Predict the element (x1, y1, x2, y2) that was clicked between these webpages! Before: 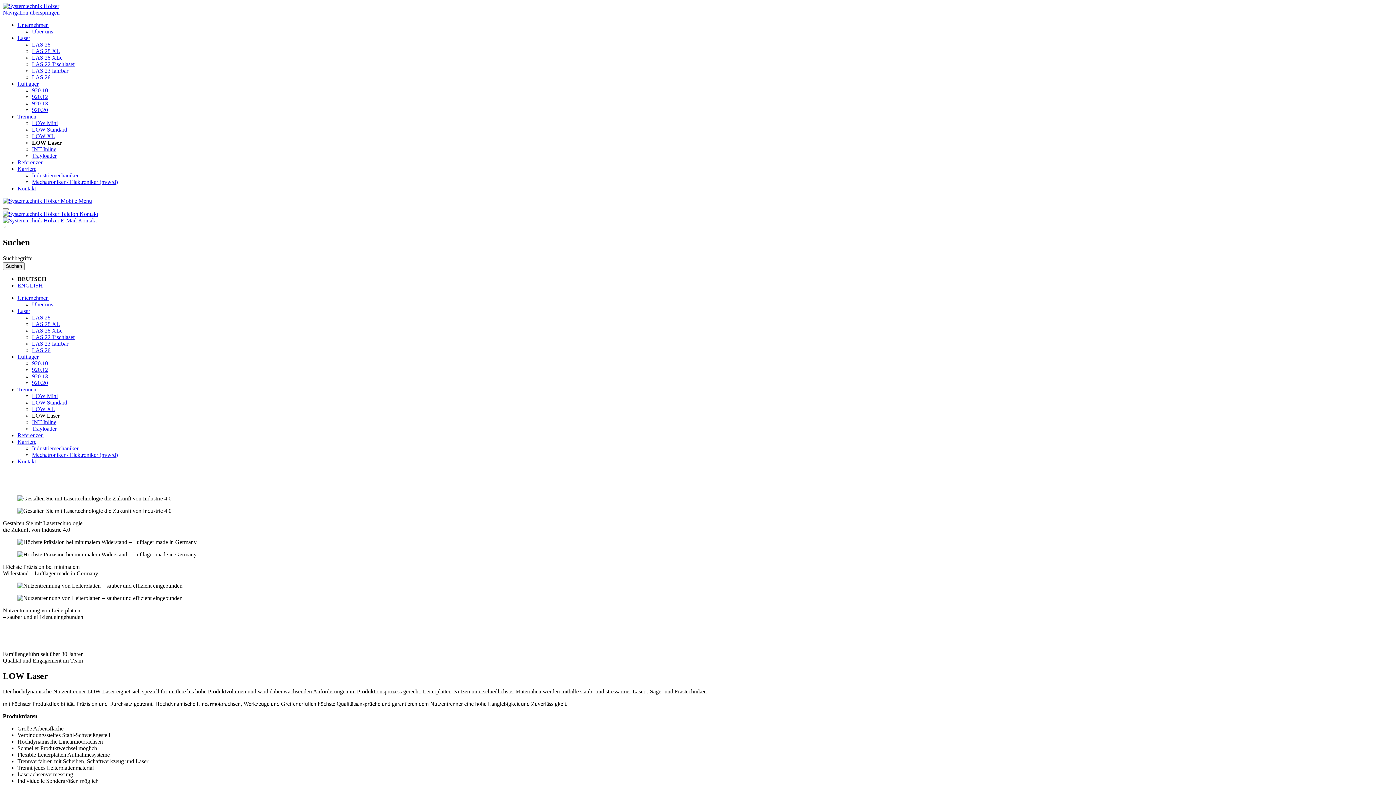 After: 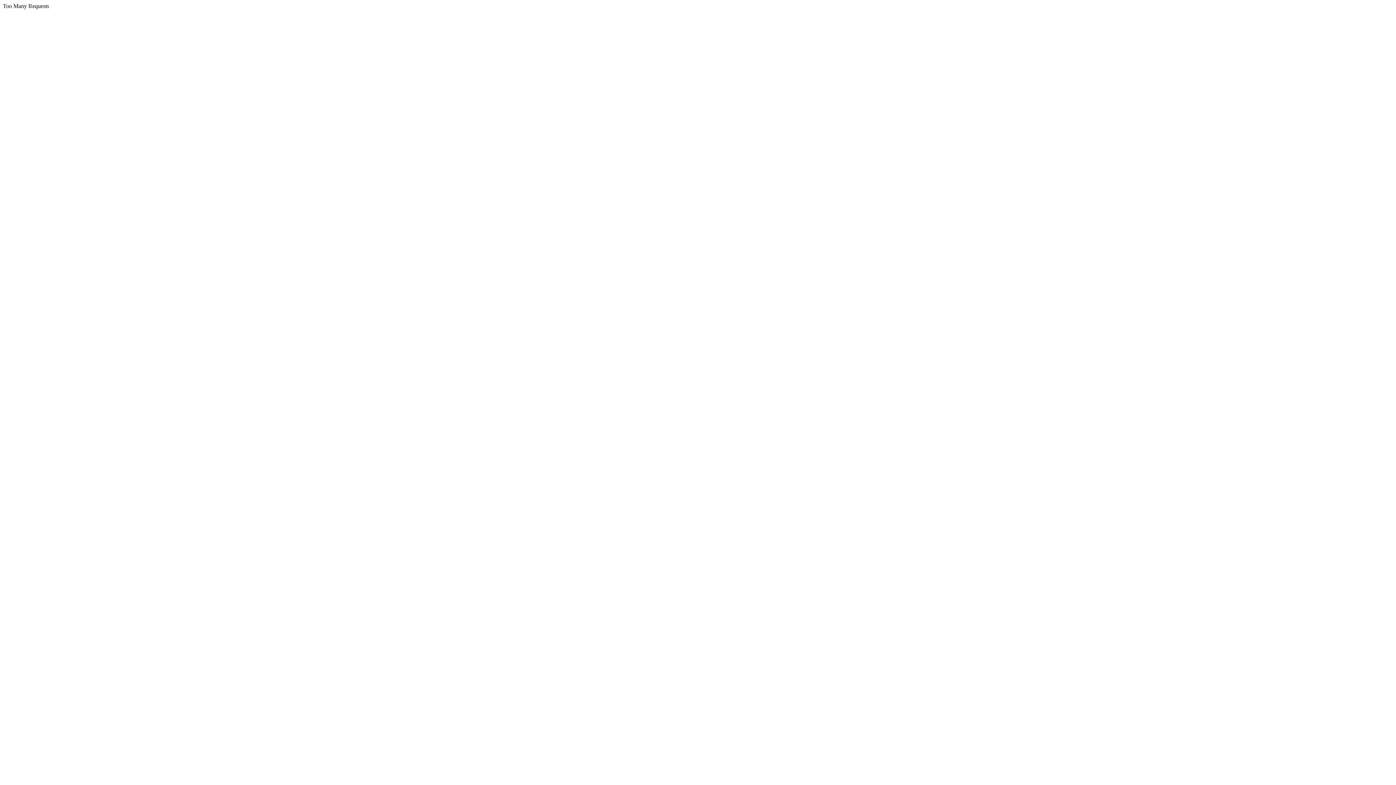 Action: label: Karriere bbox: (17, 438, 36, 445)